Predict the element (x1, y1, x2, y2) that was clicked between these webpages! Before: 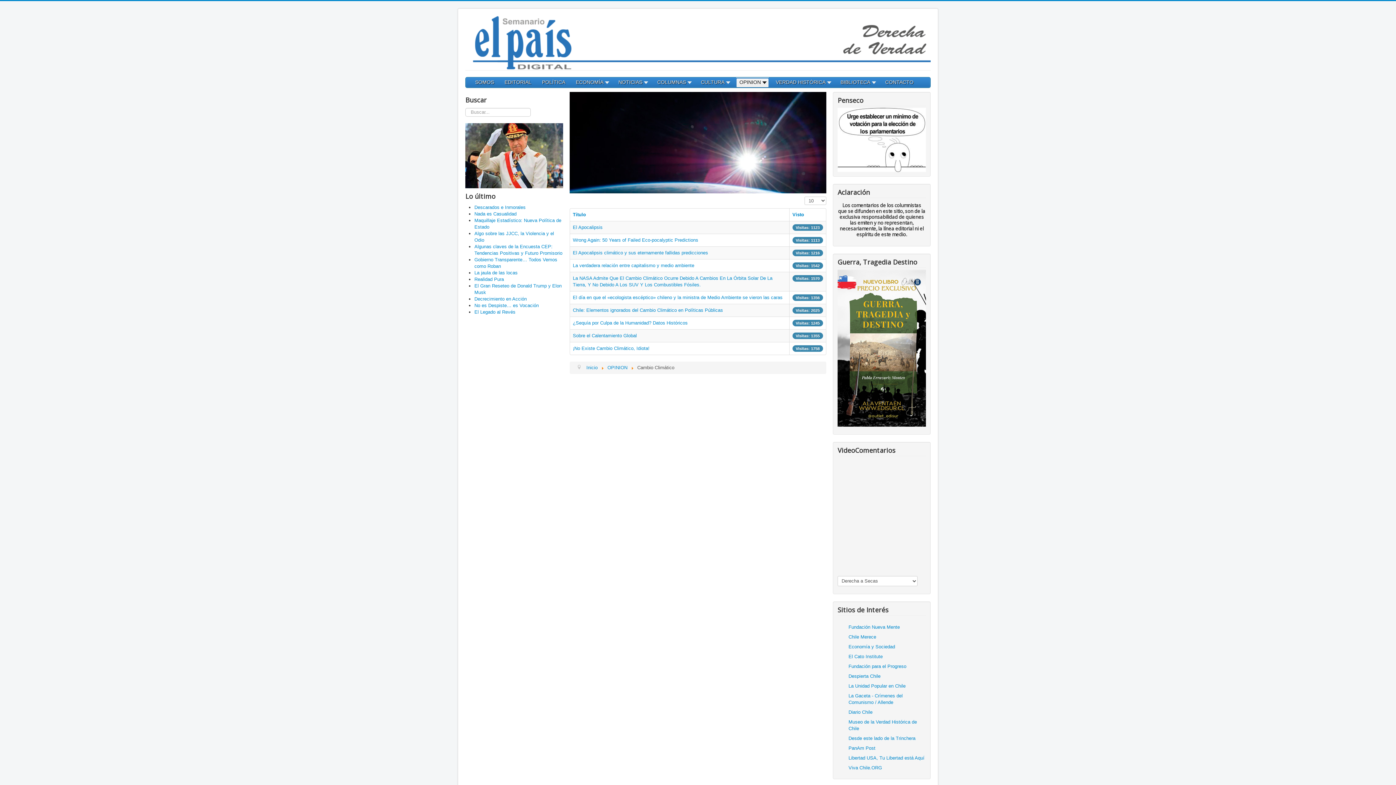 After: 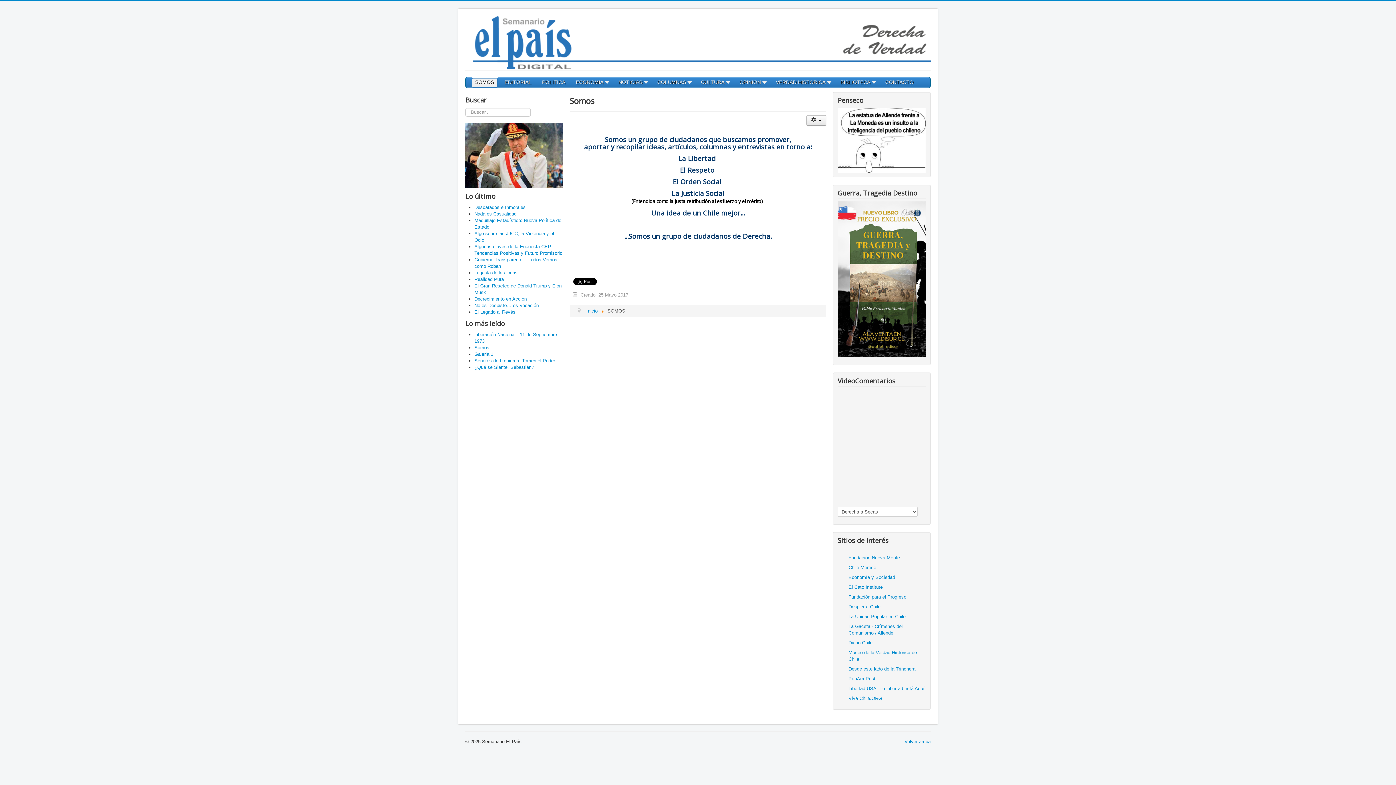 Action: label: SOMOS bbox: (475, 78, 494, 86)